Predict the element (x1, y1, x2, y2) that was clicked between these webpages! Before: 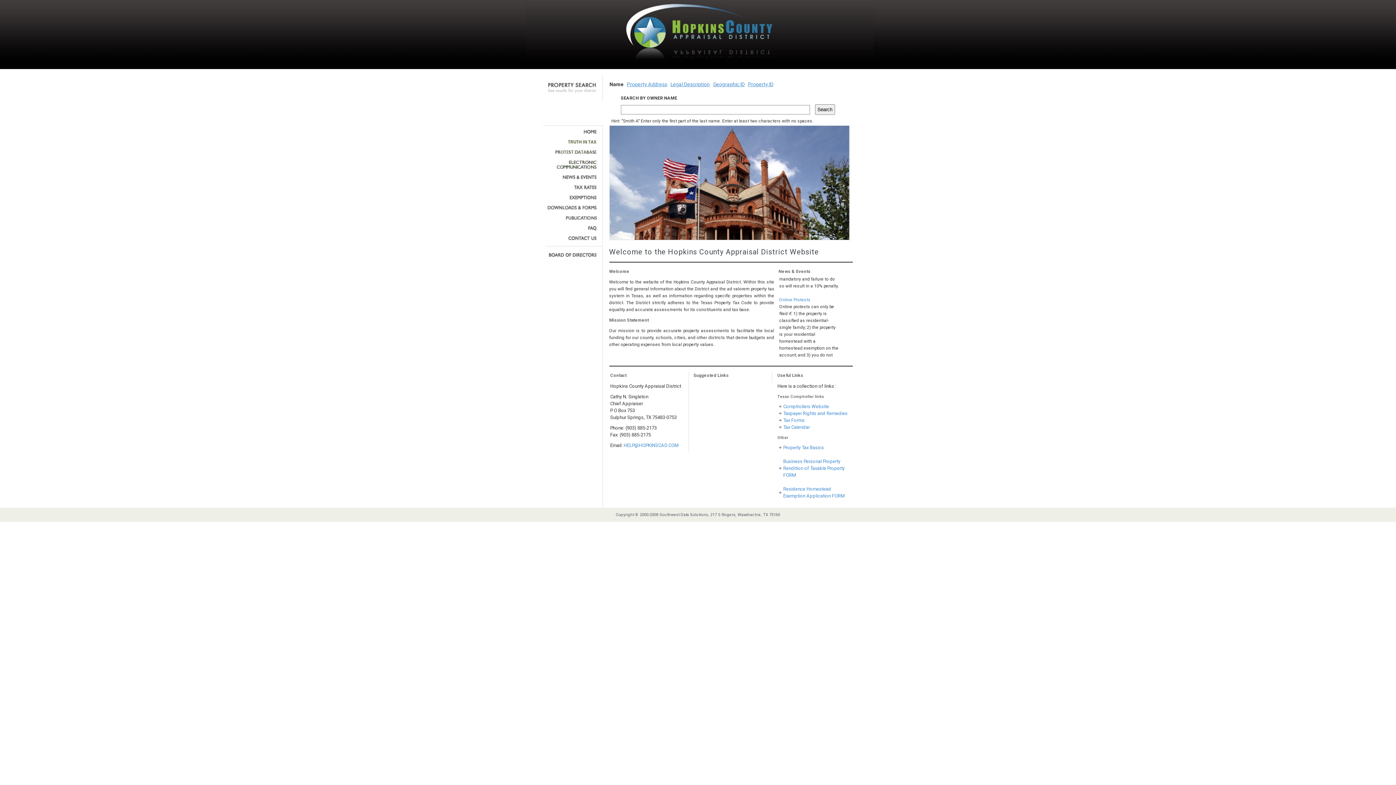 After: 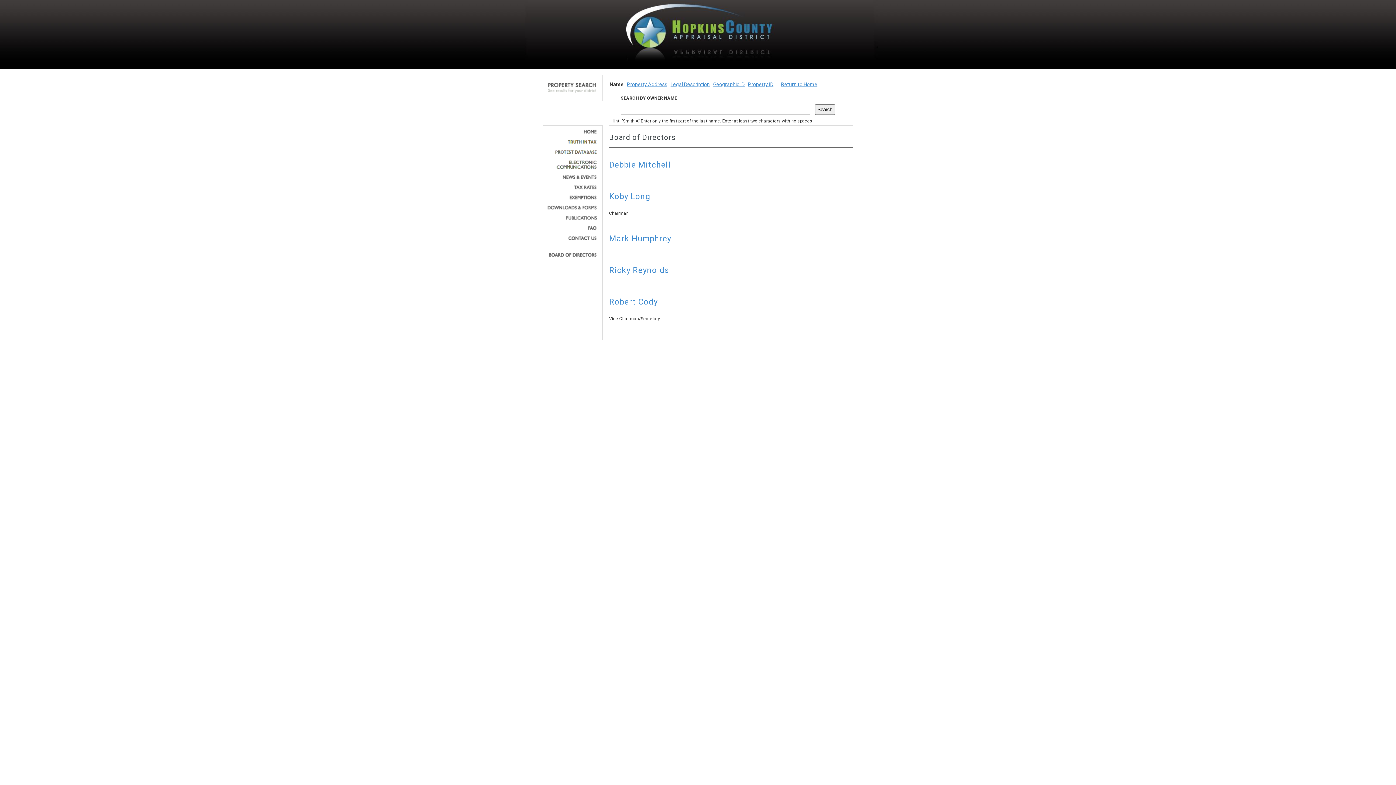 Action: bbox: (545, 252, 597, 257)